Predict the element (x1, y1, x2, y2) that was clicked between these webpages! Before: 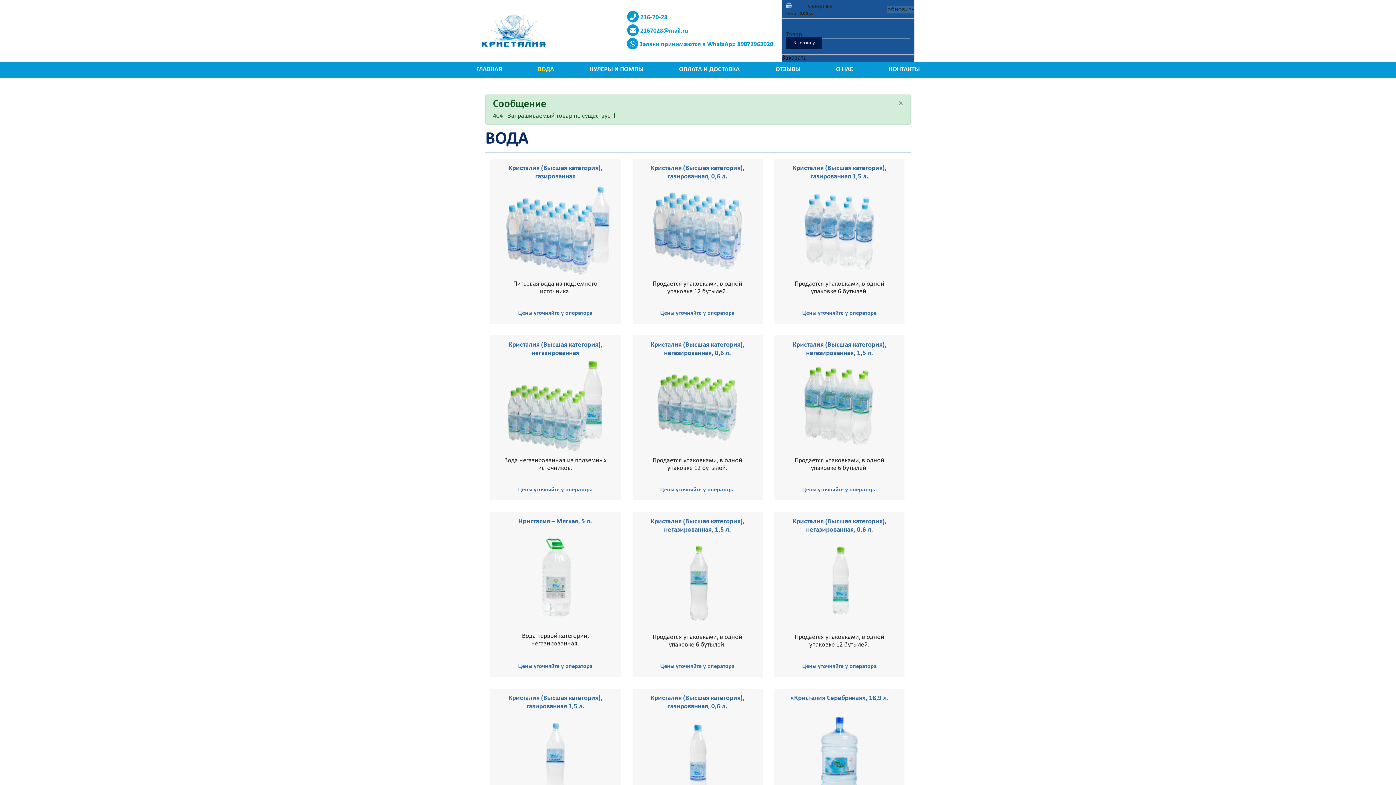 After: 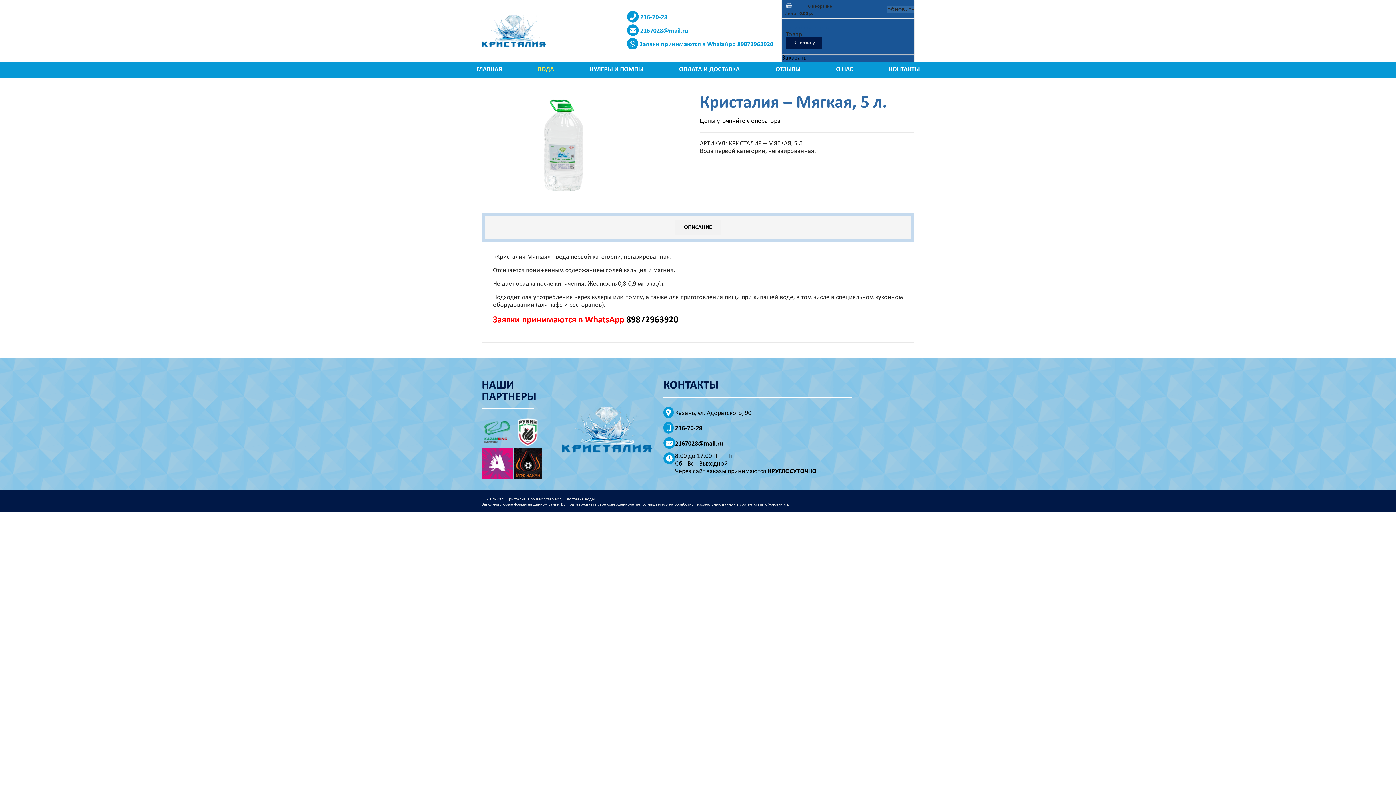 Action: bbox: (495, 534, 615, 625)